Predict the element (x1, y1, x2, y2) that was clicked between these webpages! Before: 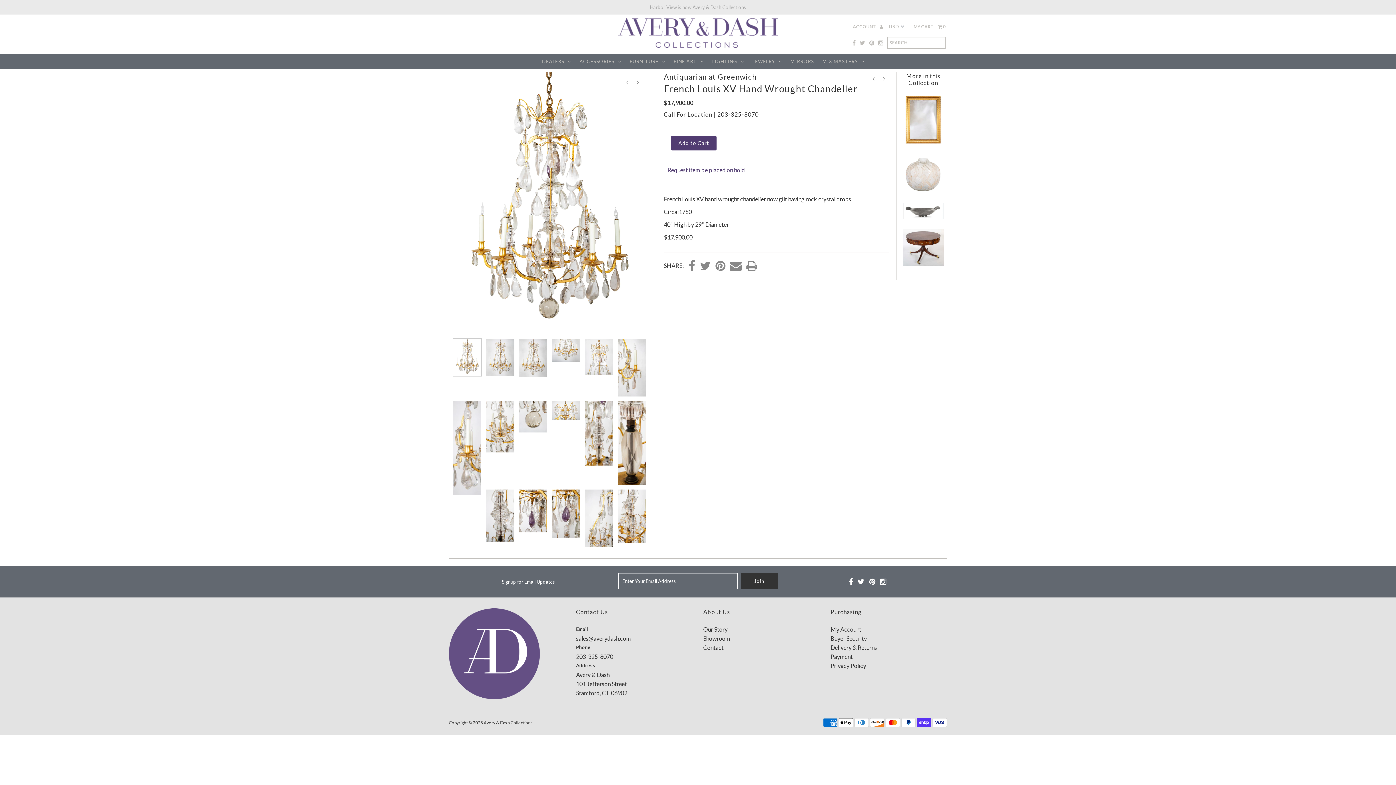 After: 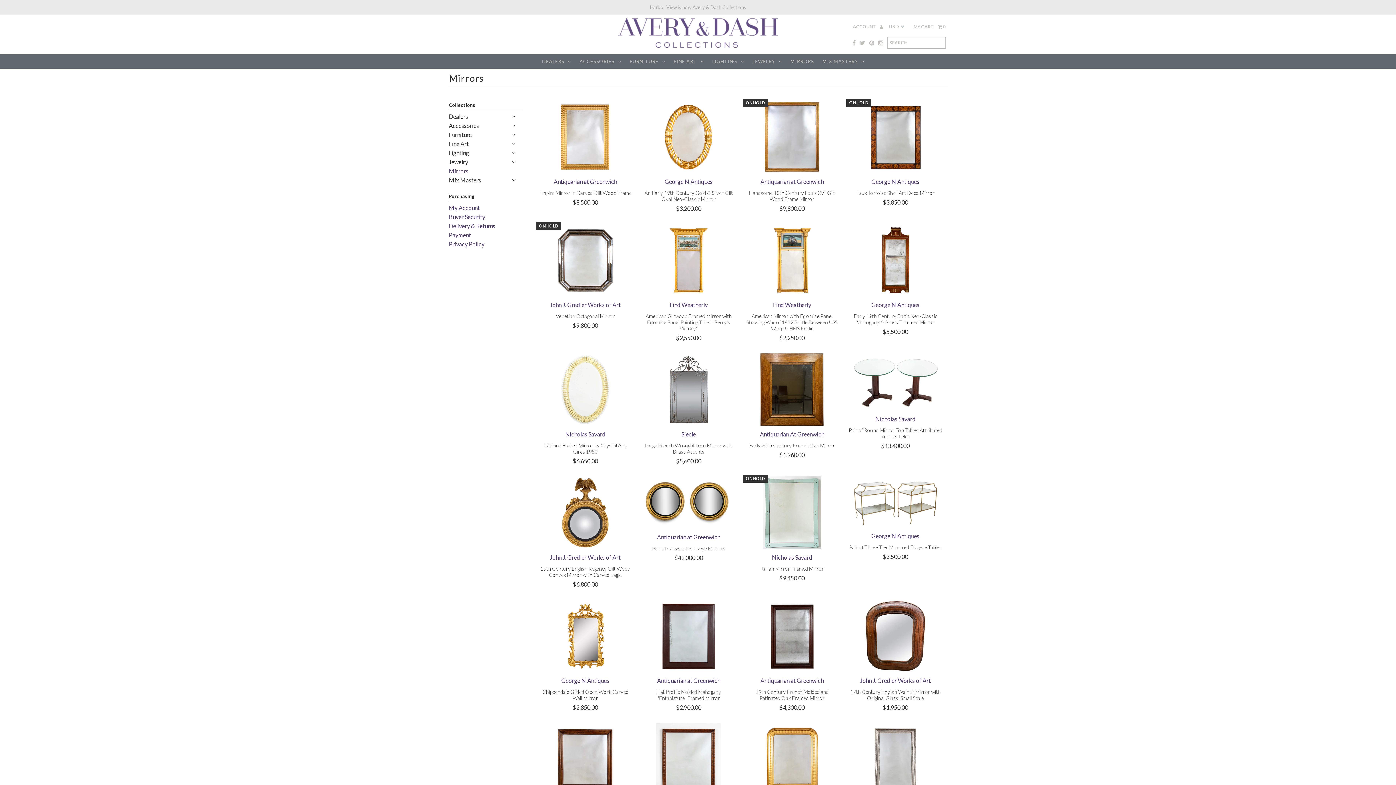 Action: label: MIRRORS bbox: (786, 54, 817, 68)